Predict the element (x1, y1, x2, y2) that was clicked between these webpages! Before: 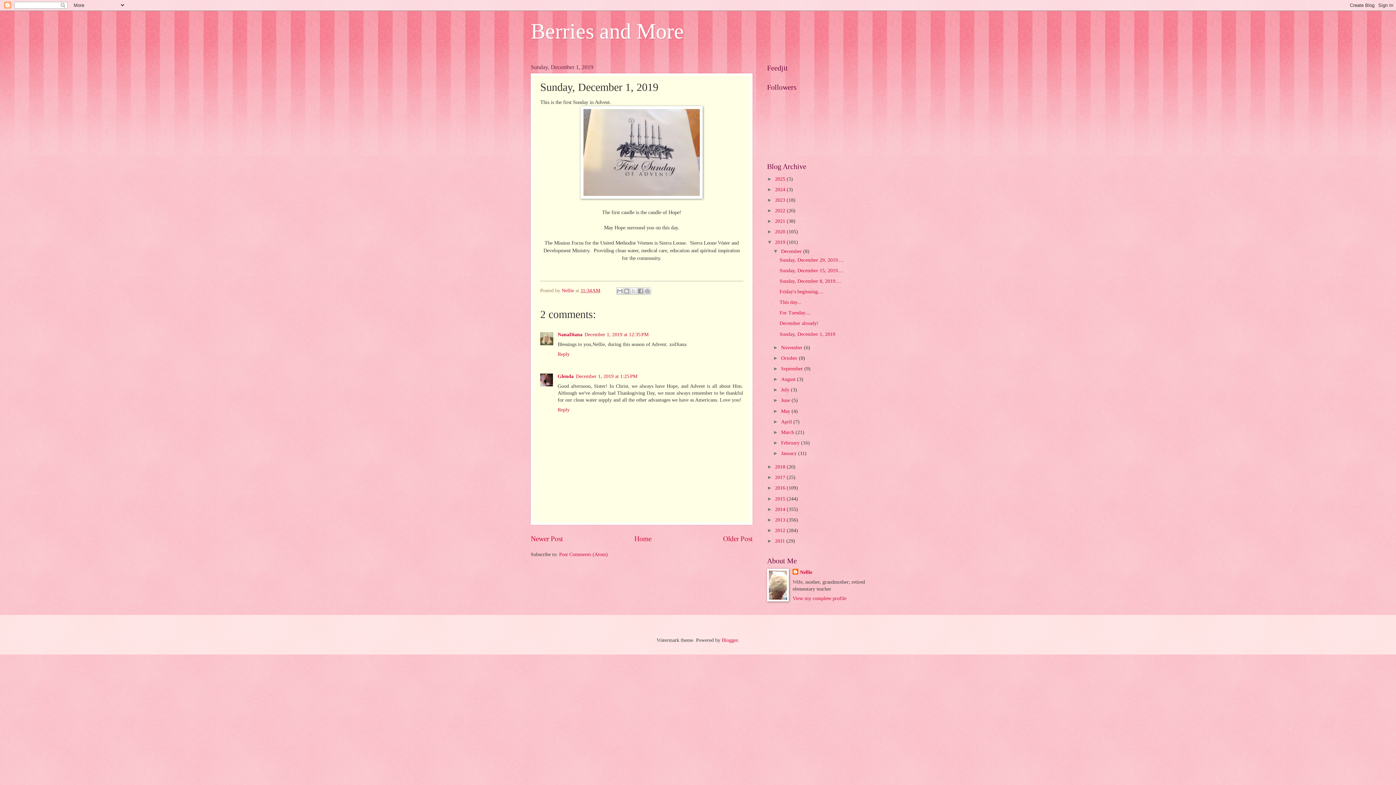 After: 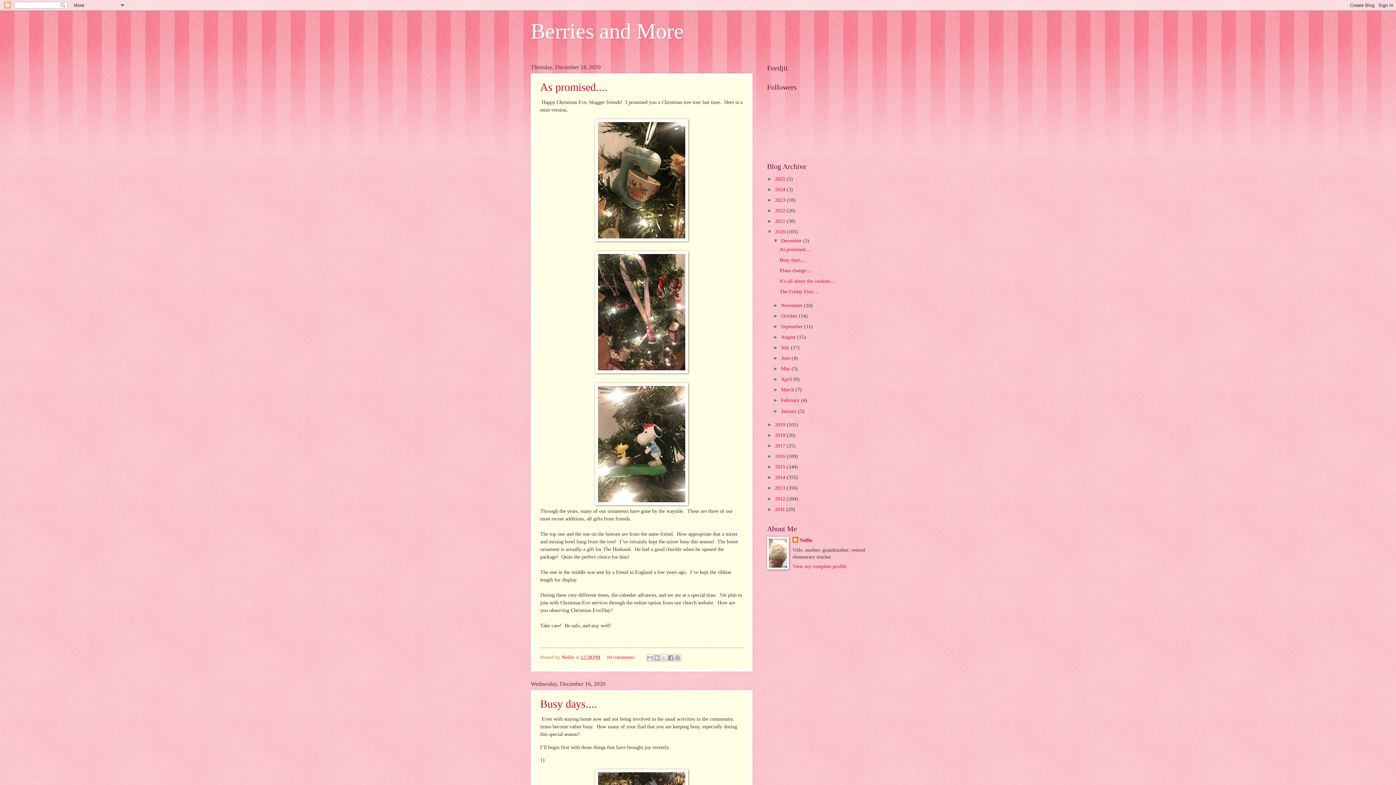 Action: label: 2020  bbox: (775, 229, 786, 234)